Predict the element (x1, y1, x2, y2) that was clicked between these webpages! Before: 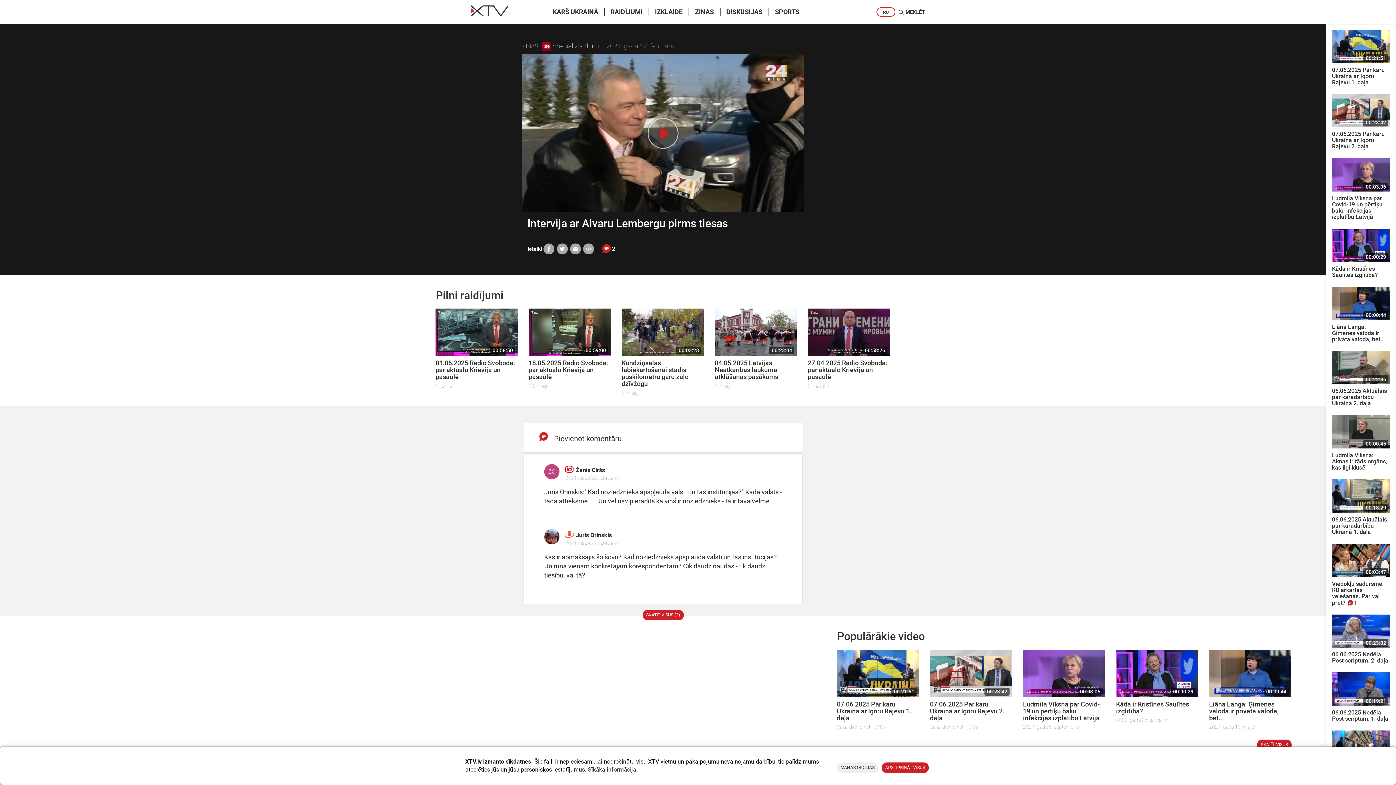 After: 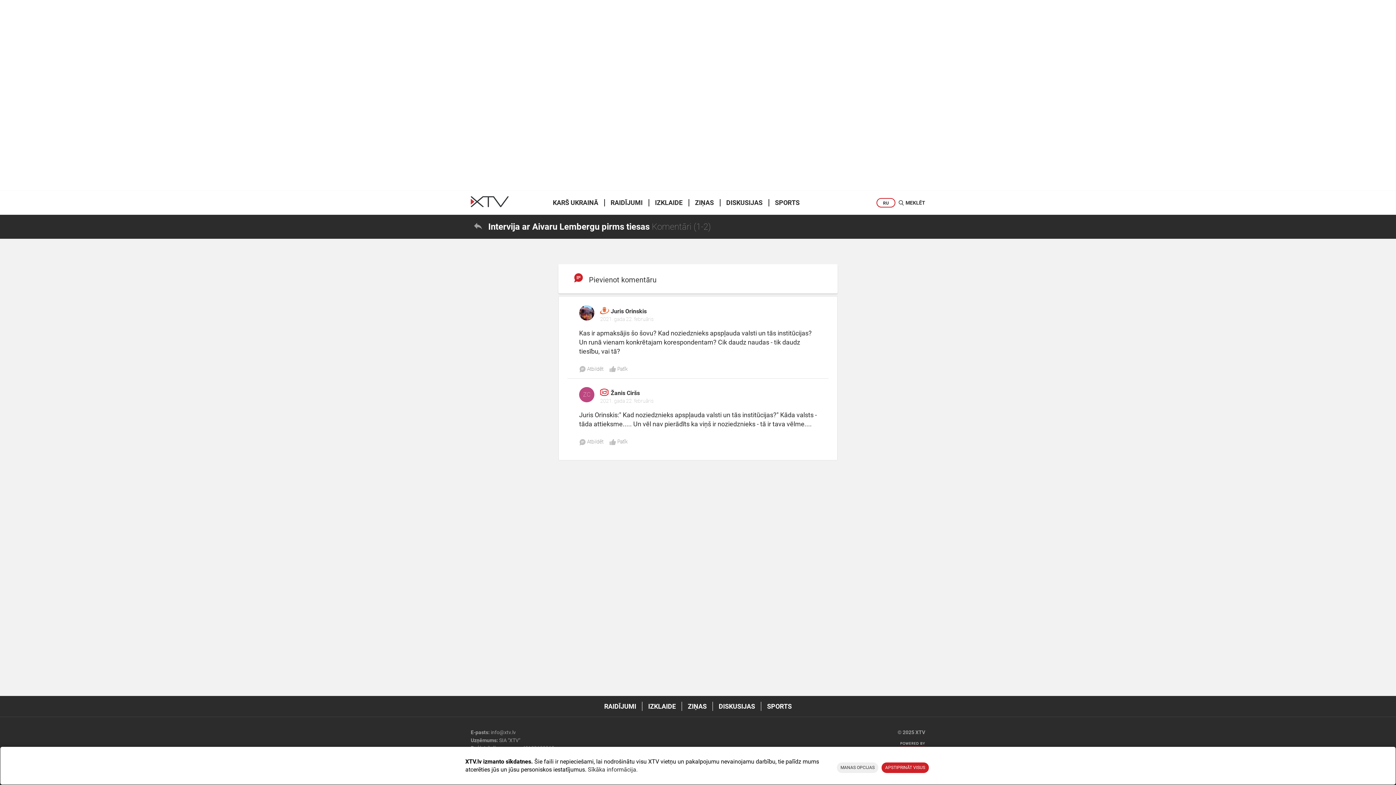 Action: label:  Juris Orinskis
2021. gada 22. februāris

Kas ir apmaksājis šo šovu? Kad noziedznieks apspļauda valsti un tās institūcijas? Un runā vienam konkrētajam korespondentam? Cik daudz naudas - tik daudz tiesību, vai tā? bbox: (532, 529, 793, 595)